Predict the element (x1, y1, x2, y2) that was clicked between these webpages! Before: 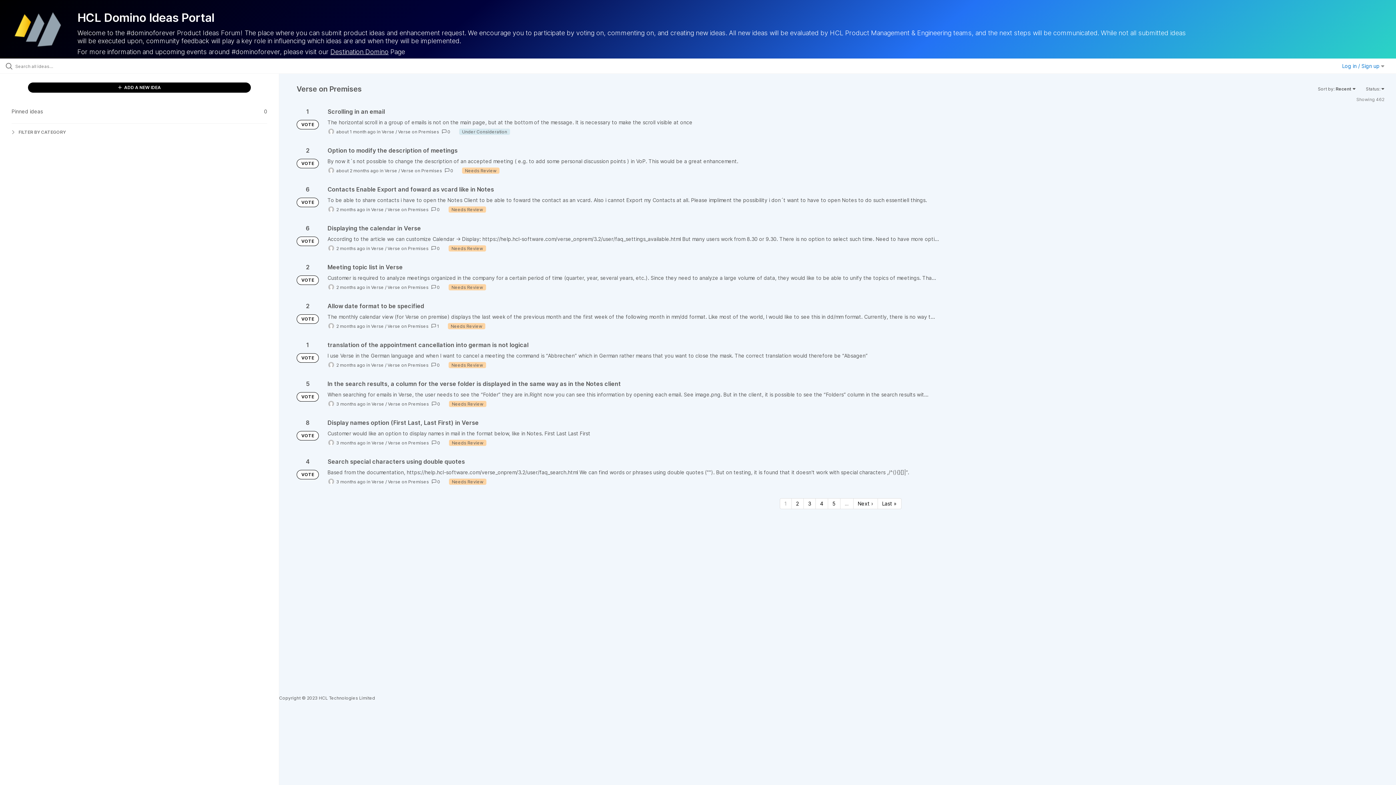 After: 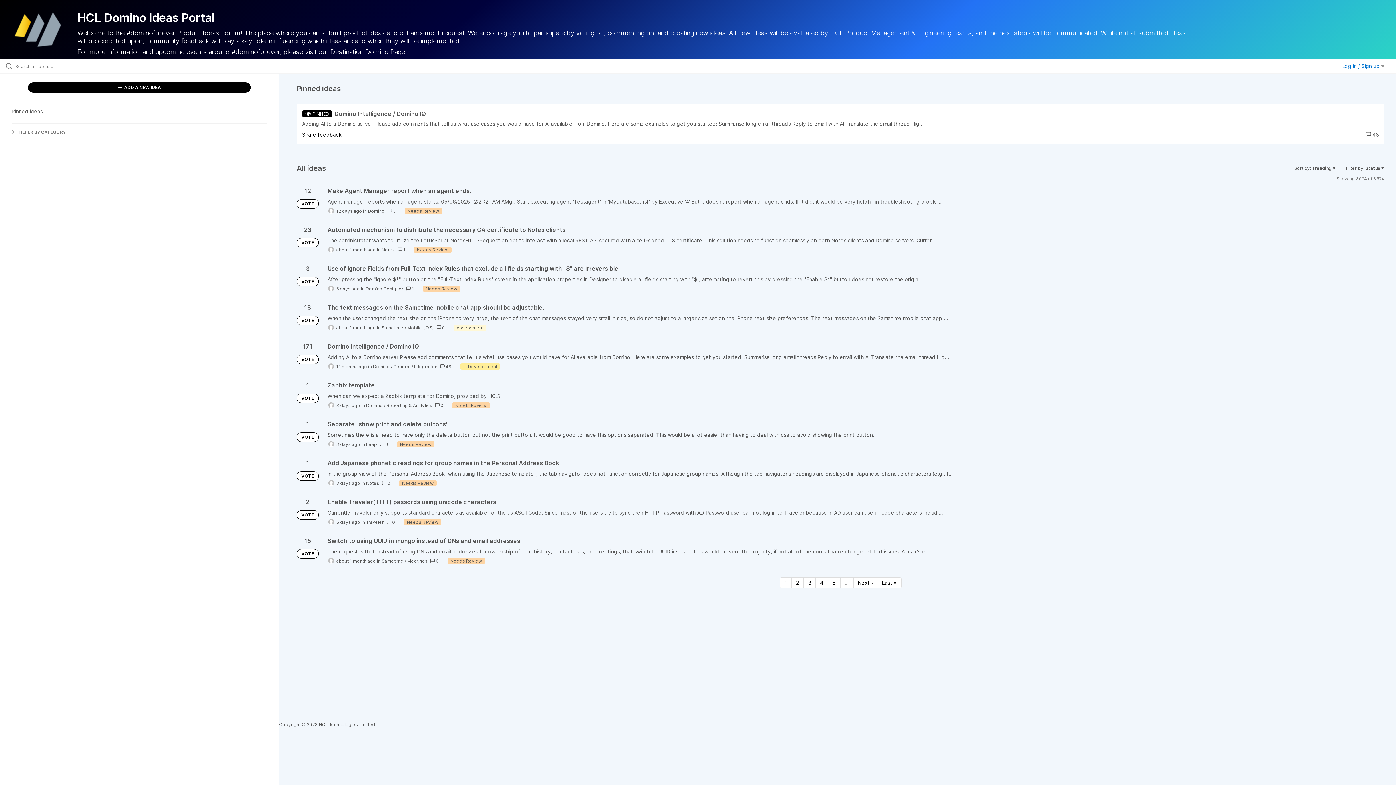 Action: bbox: (296, 275, 318, 285) label: VOTE